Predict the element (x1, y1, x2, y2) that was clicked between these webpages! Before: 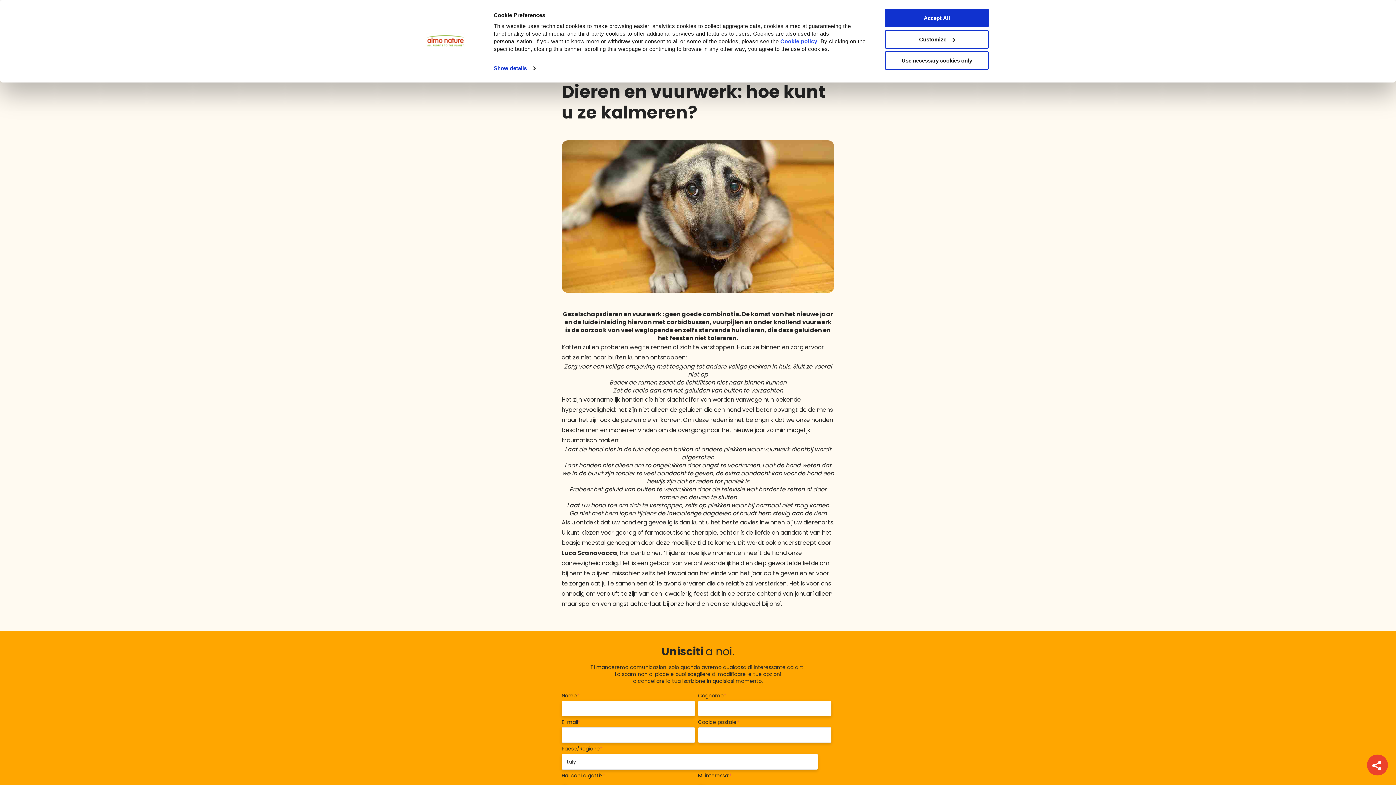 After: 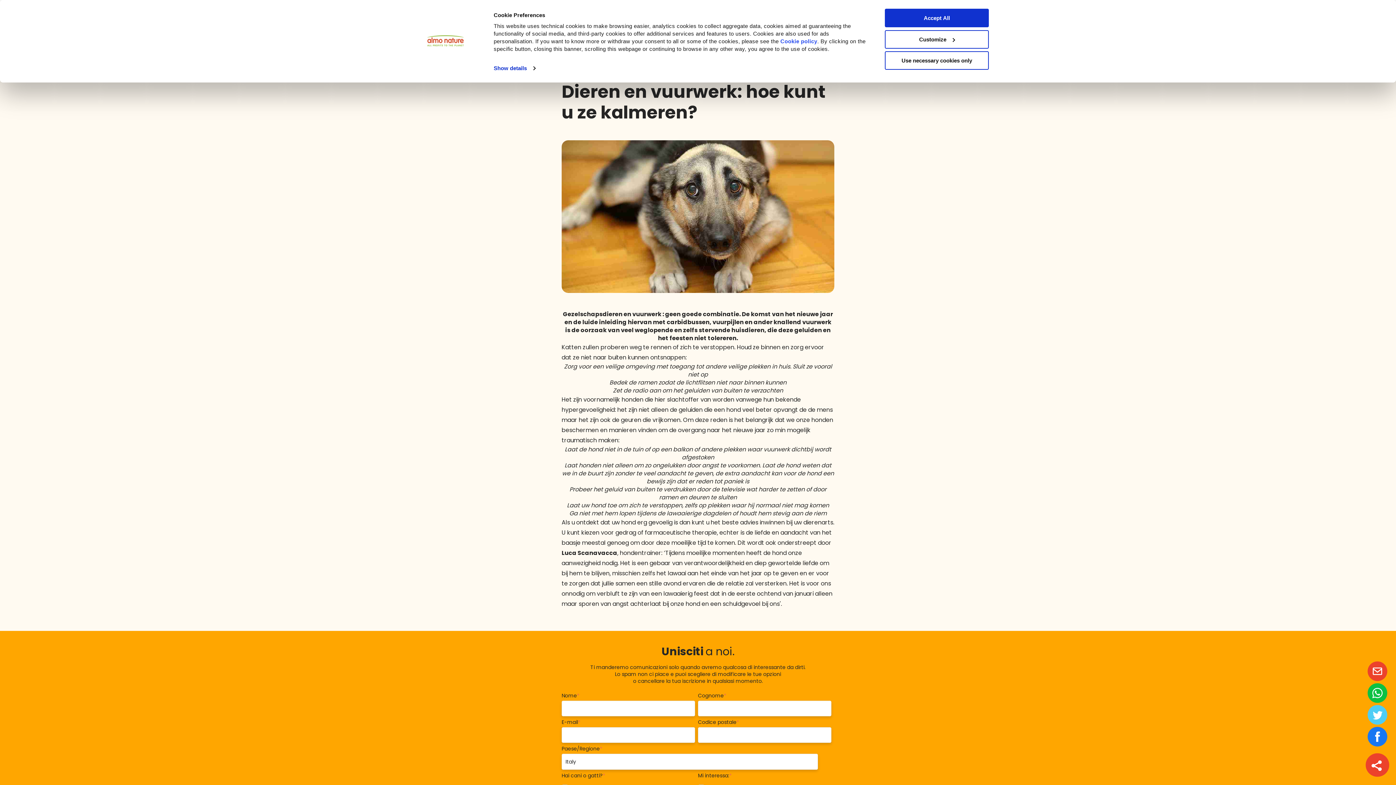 Action: bbox: (1364, 772, 1390, 780)